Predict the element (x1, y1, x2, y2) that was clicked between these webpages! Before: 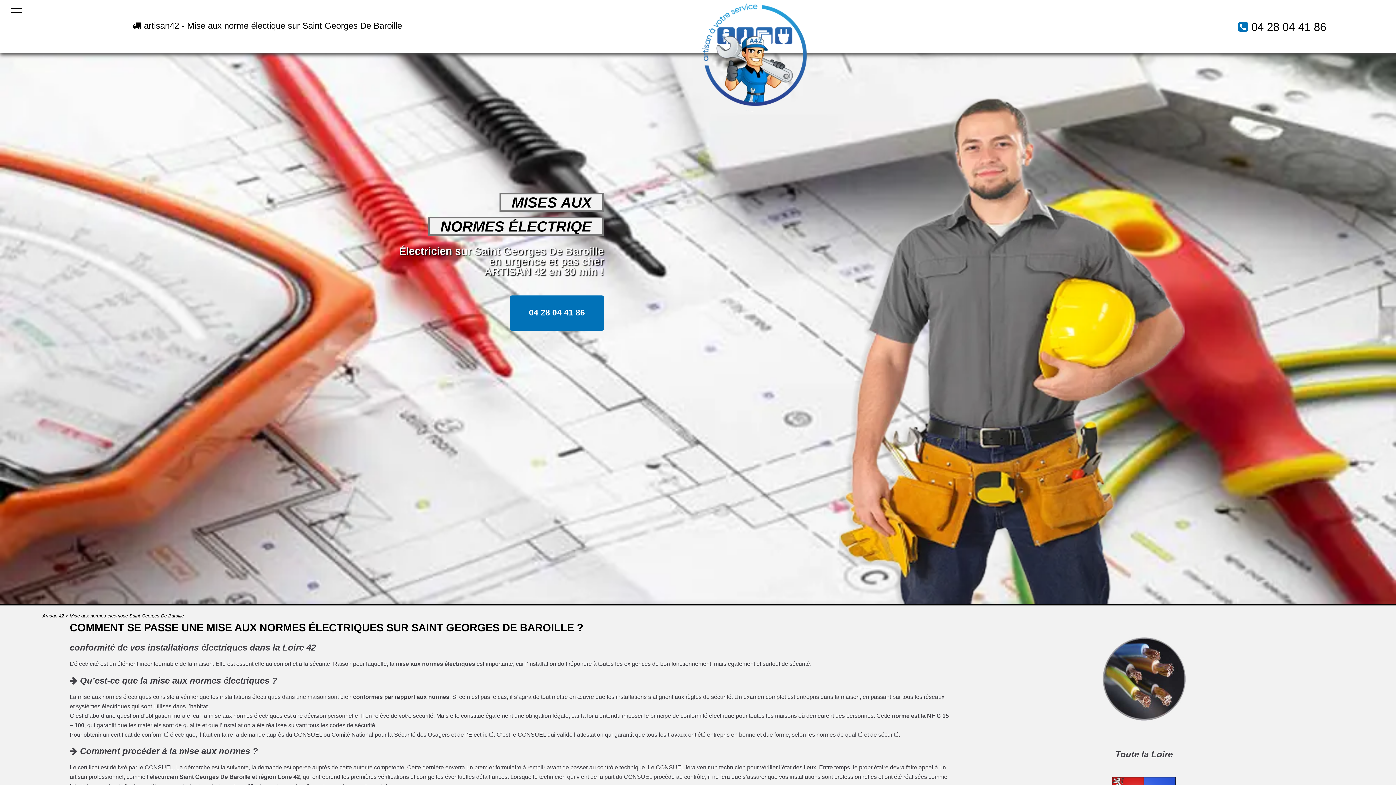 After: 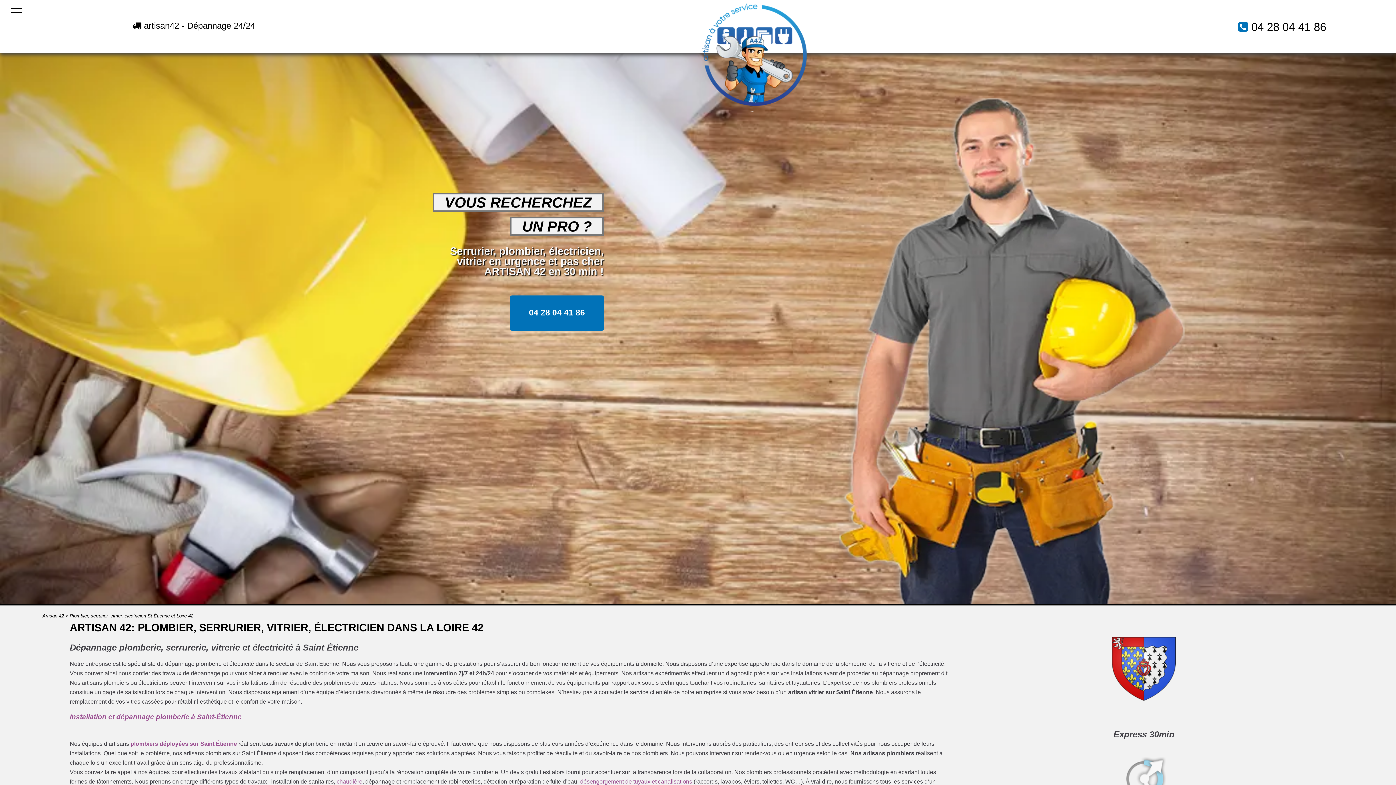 Action: bbox: (42, 613, 63, 618) label: Artisan 42